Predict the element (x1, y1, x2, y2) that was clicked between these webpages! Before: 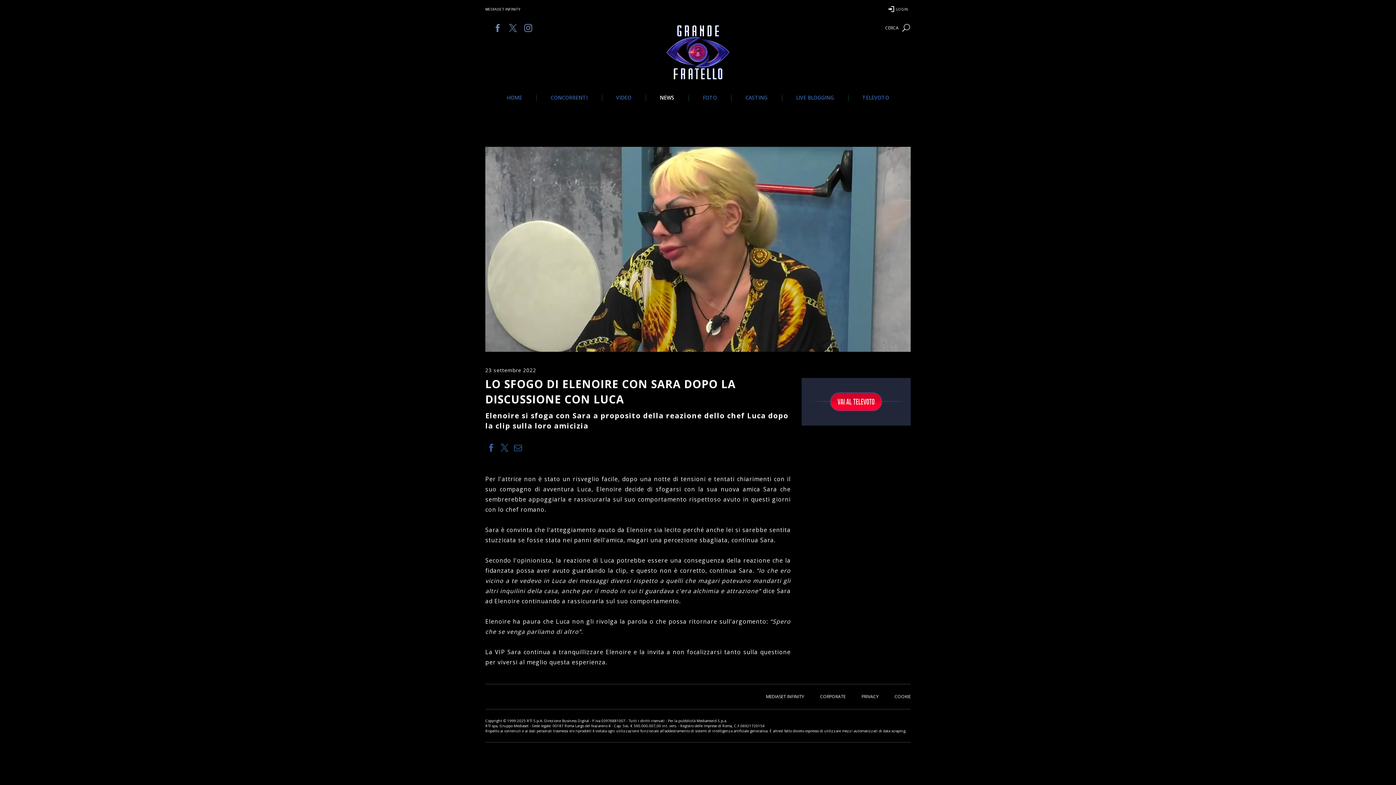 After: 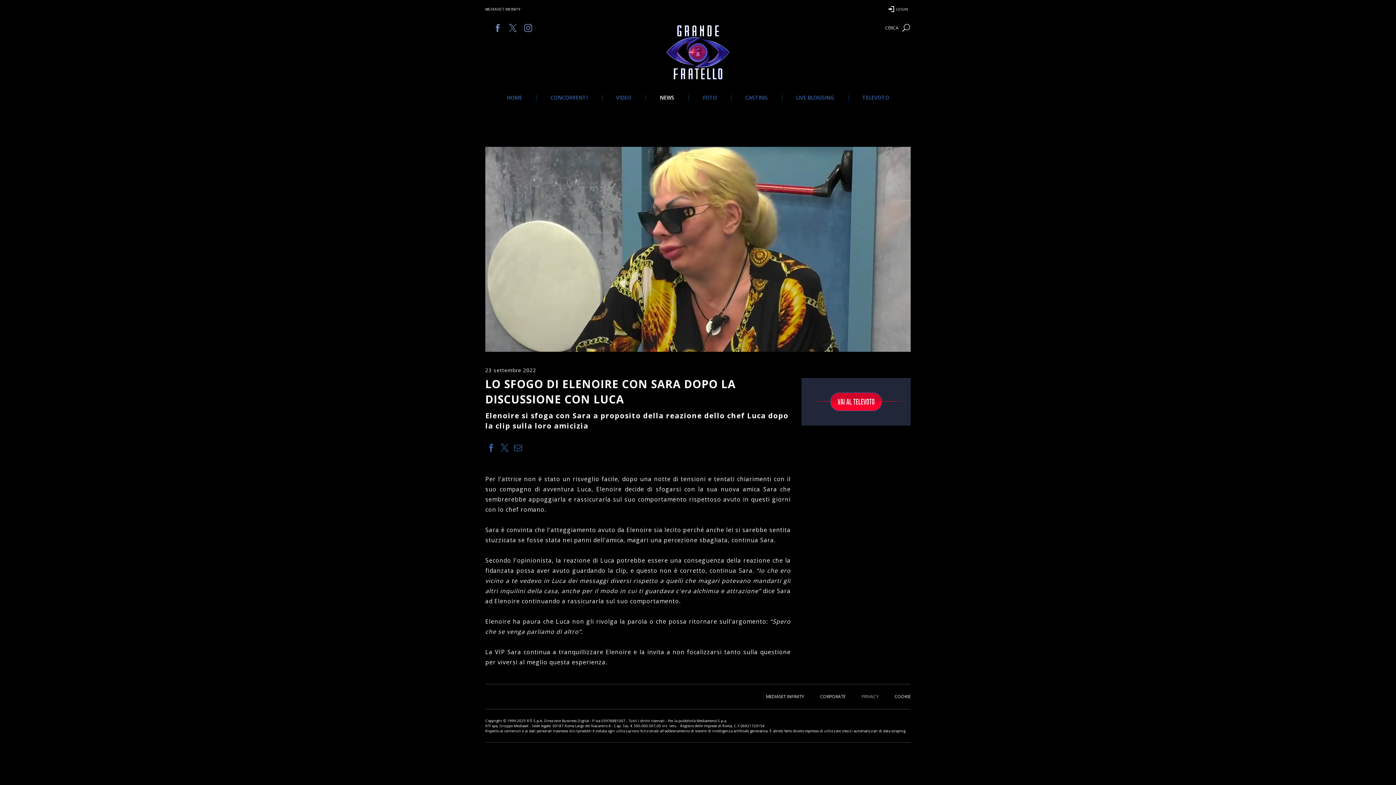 Action: label: PRIVACY bbox: (861, 693, 878, 700)